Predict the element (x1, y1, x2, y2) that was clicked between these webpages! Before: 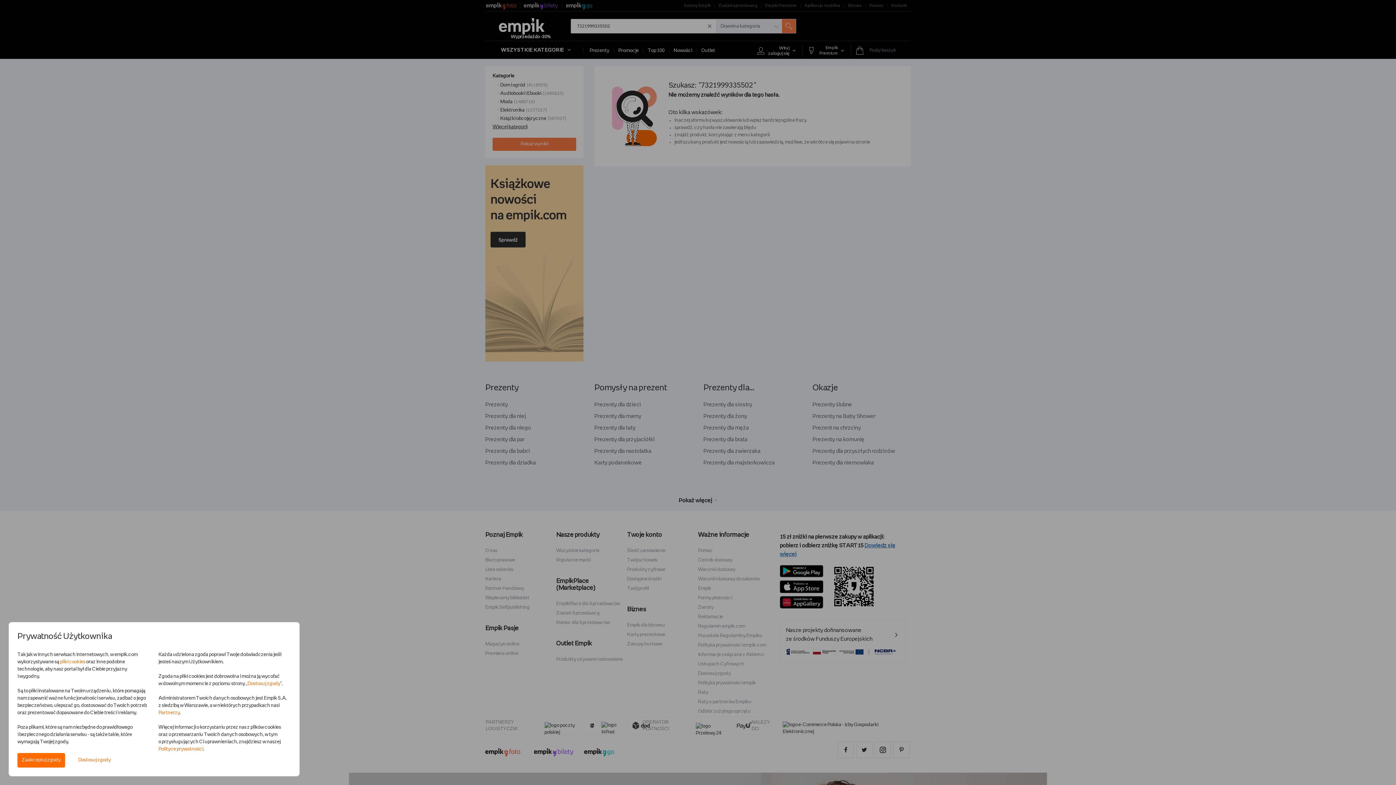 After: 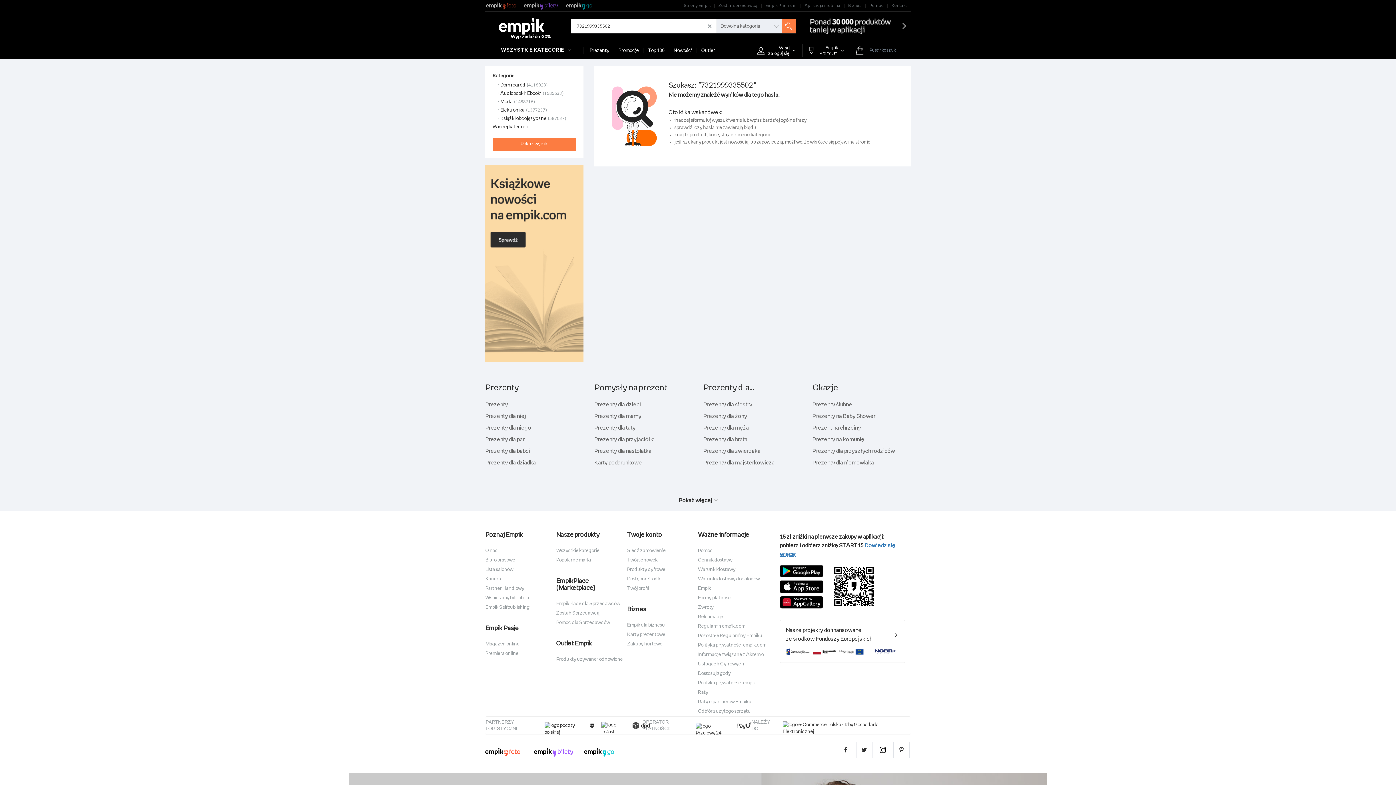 Action: label: Zaakceptuj zgody bbox: (17, 753, 65, 768)